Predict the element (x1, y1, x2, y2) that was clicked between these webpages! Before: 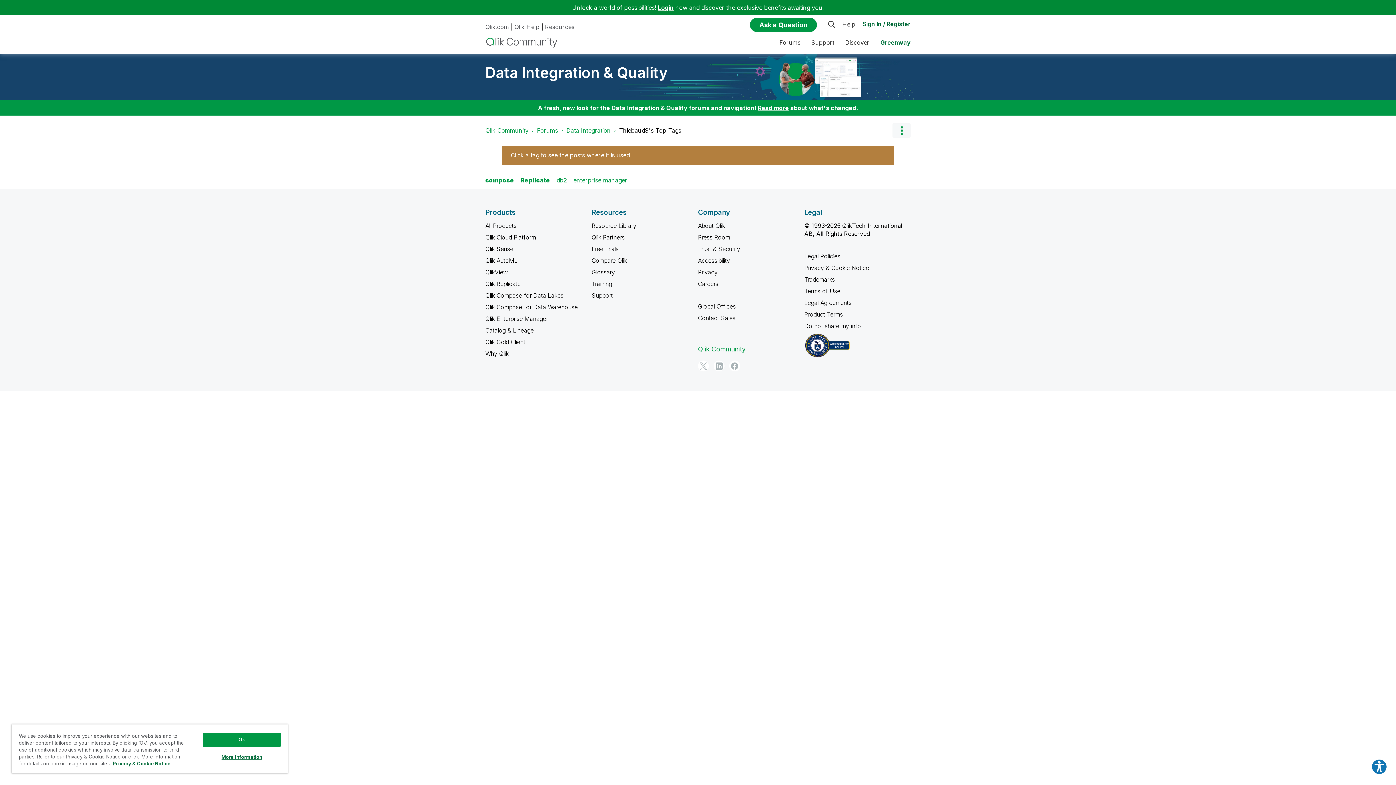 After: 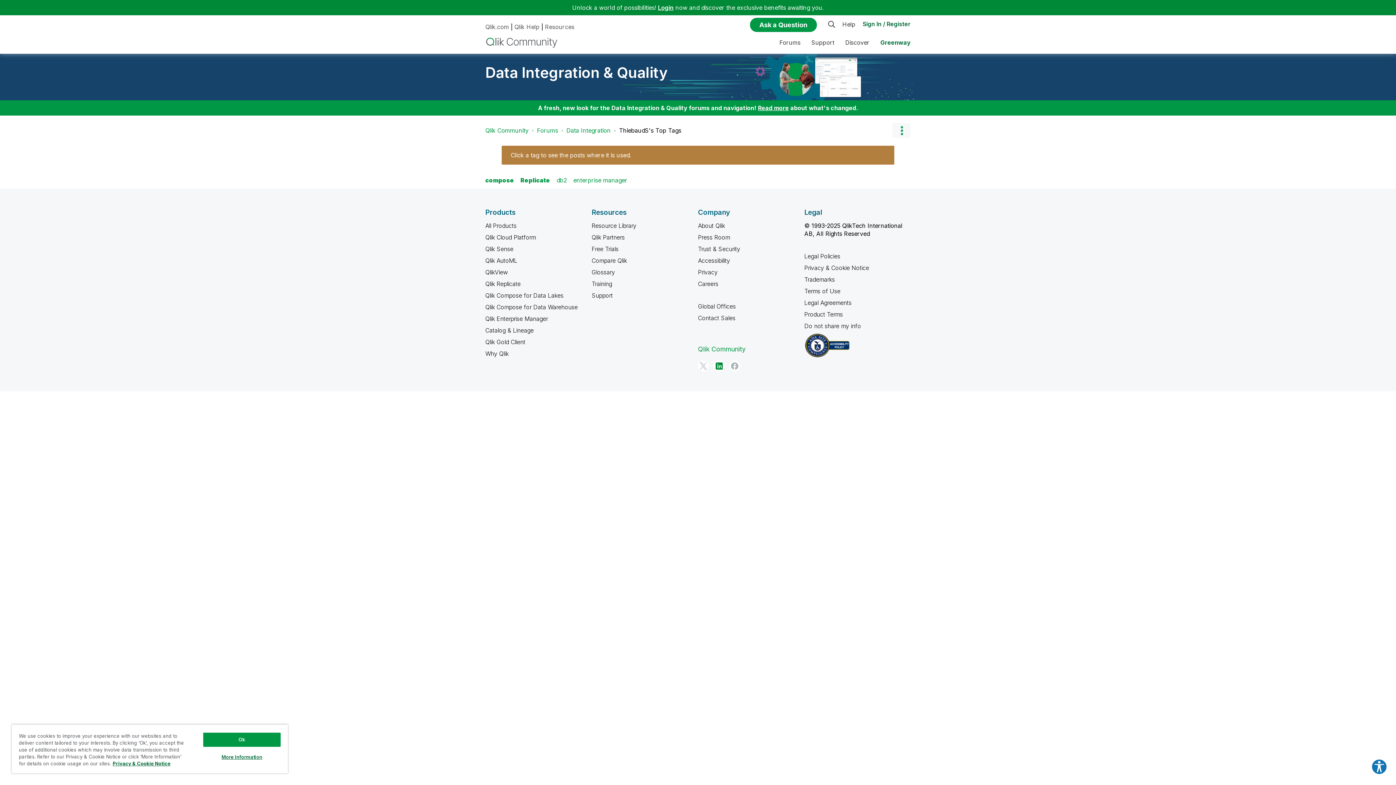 Action: bbox: (713, 360, 724, 371) label: LinkedIn